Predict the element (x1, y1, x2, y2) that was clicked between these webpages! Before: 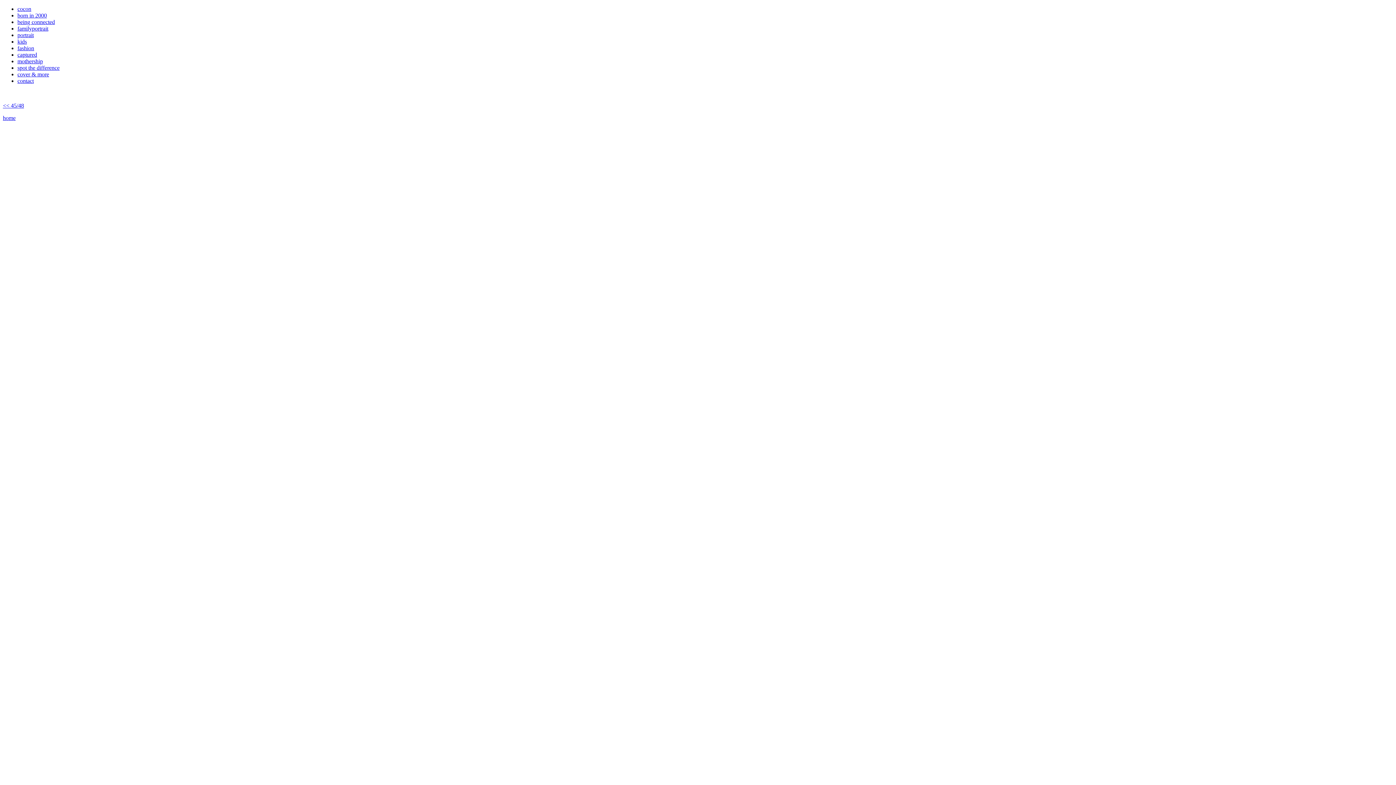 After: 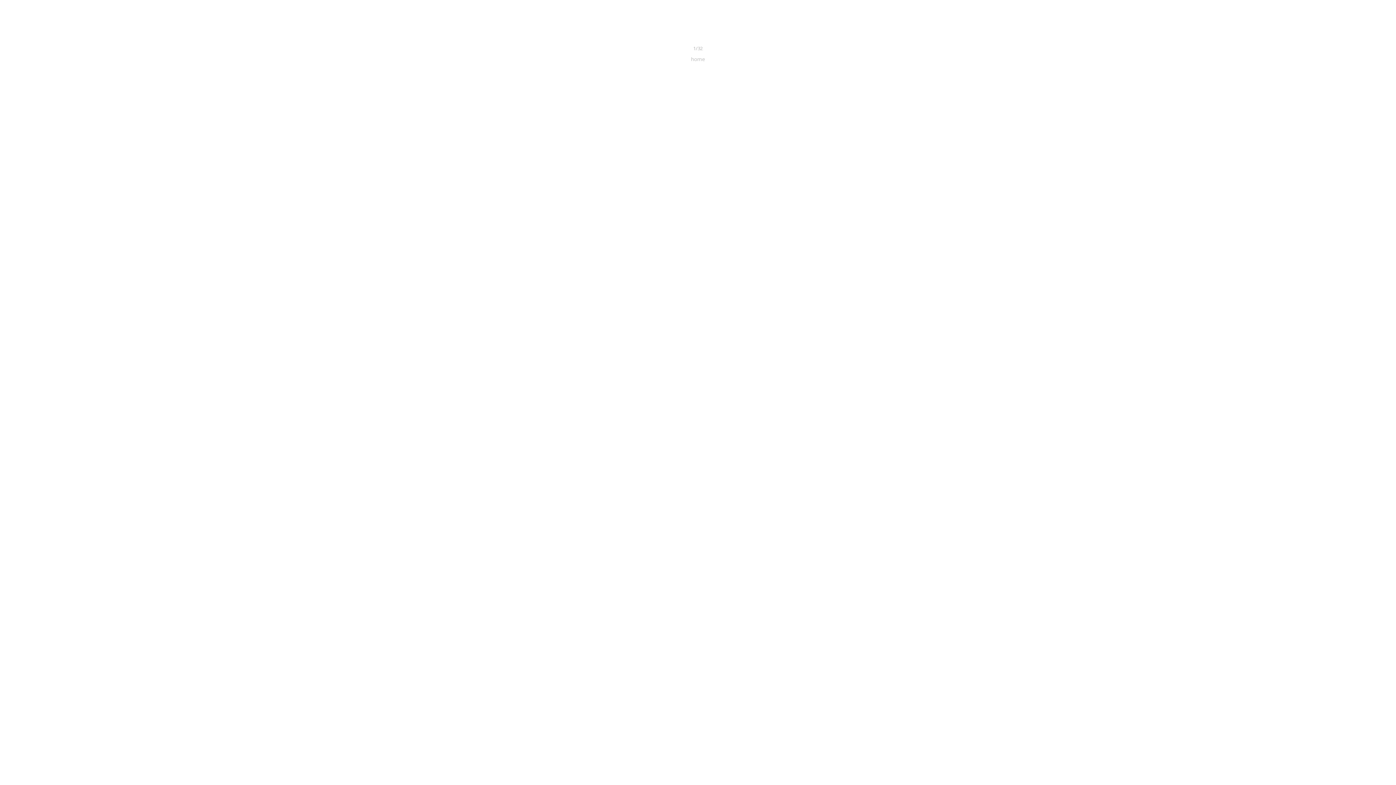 Action: bbox: (17, 12, 46, 18) label: born in 2000